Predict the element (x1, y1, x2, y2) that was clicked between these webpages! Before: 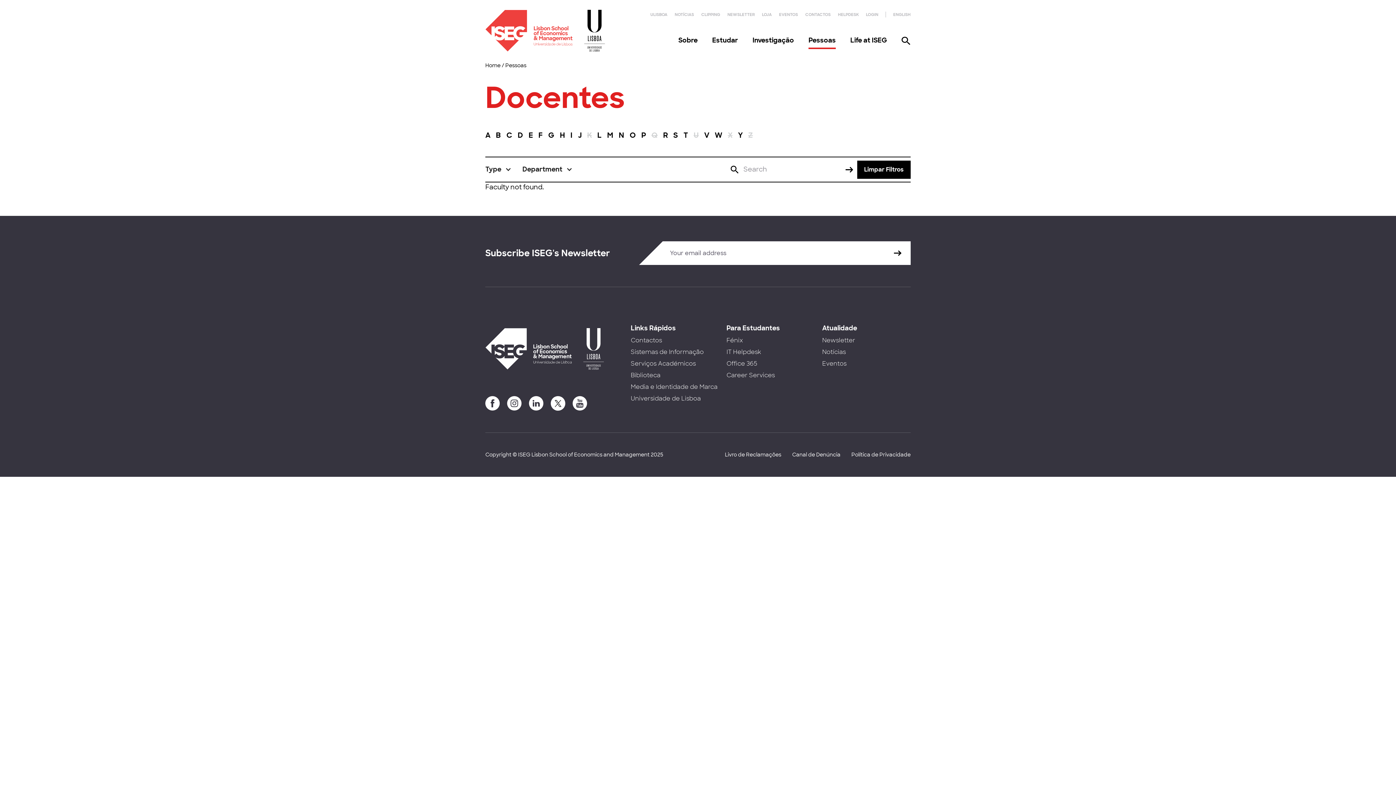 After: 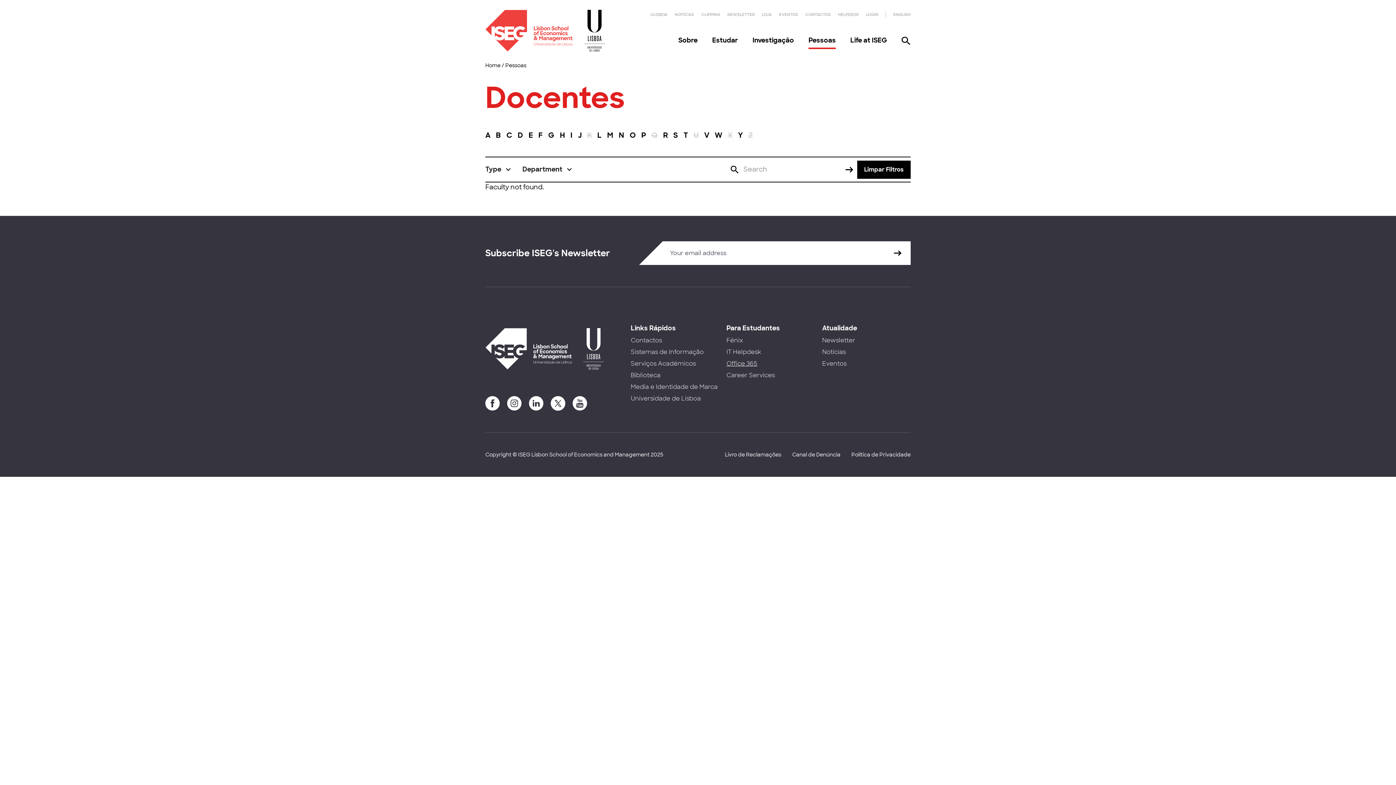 Action: bbox: (726, 360, 757, 367) label: Office 365